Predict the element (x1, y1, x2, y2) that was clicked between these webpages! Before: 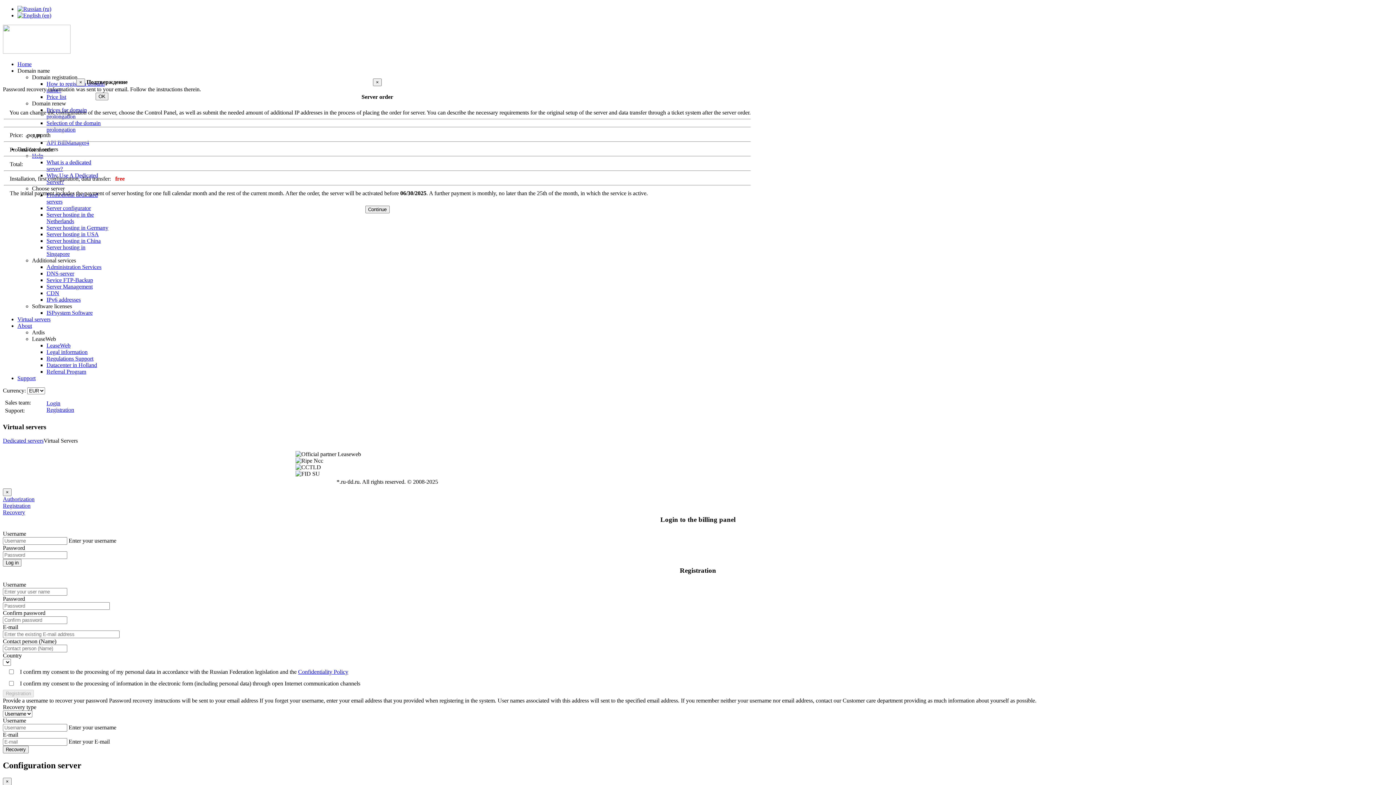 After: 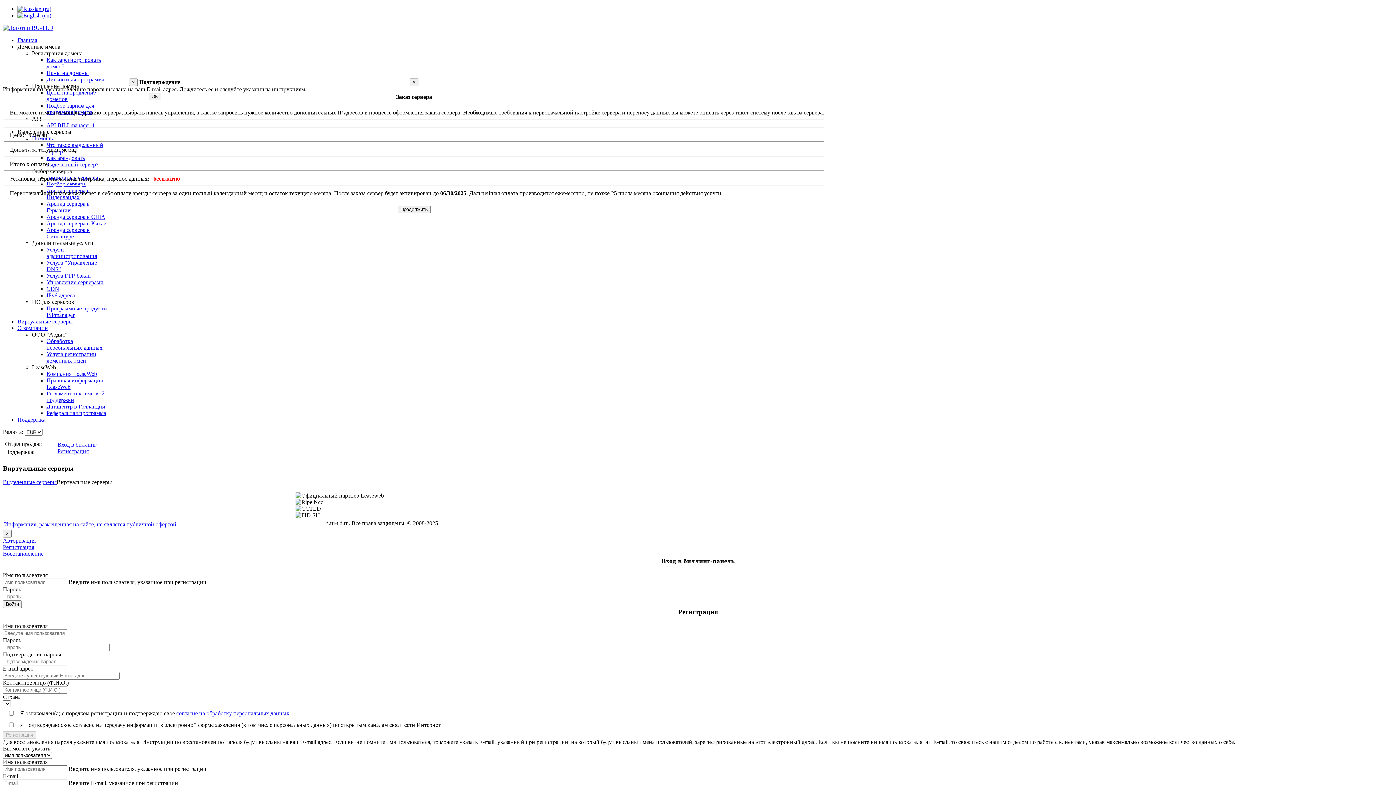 Action: bbox: (17, 5, 51, 12)